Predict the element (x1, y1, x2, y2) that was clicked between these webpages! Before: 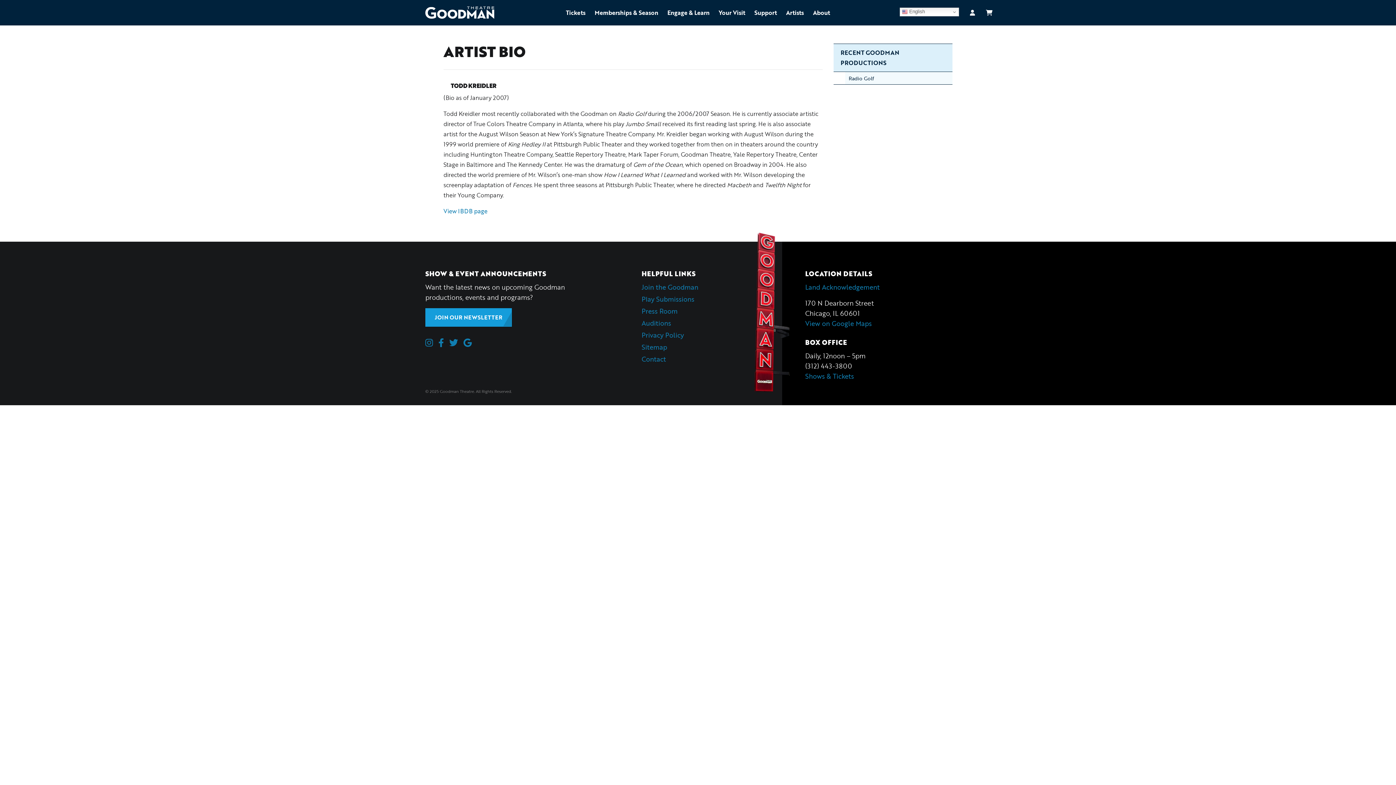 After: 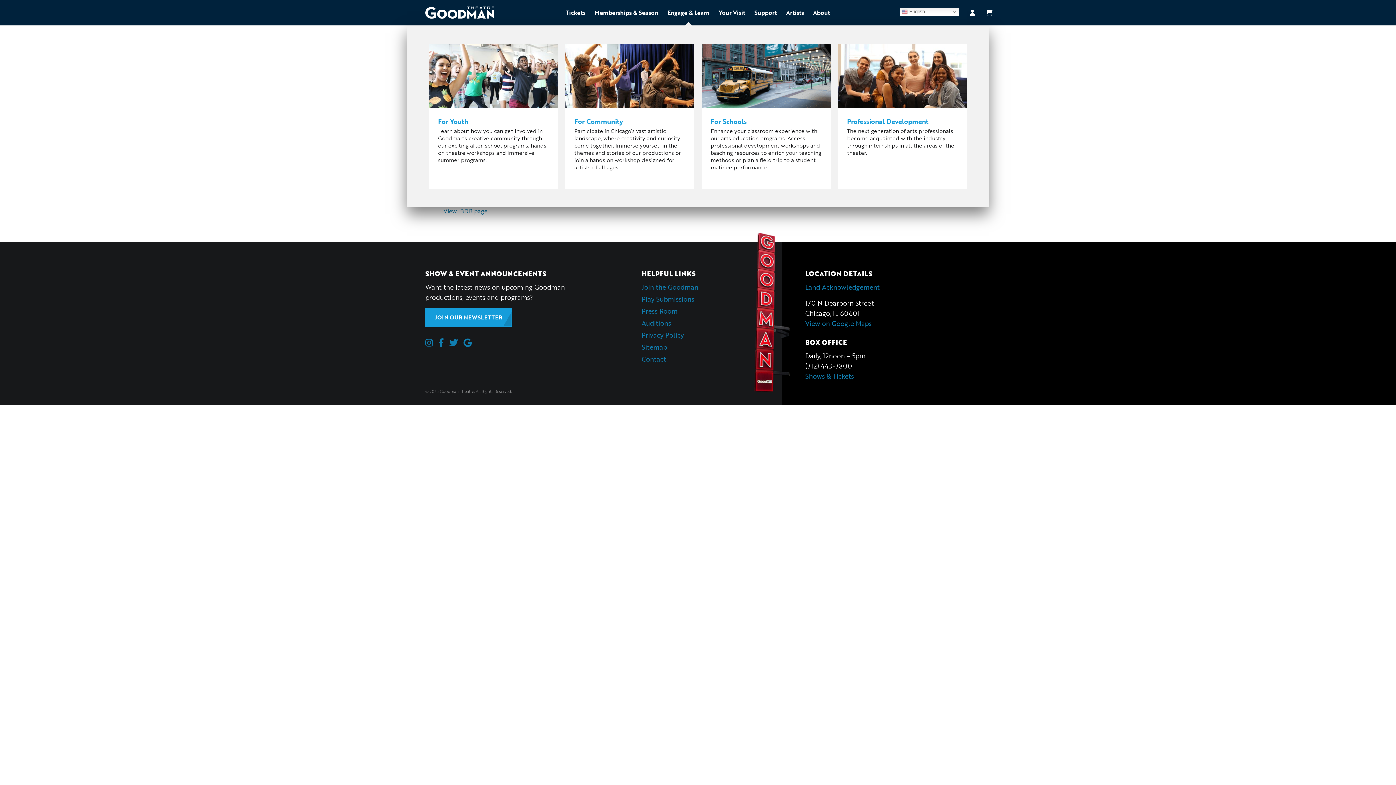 Action: bbox: (663, 0, 714, 25) label: Engage & Learn